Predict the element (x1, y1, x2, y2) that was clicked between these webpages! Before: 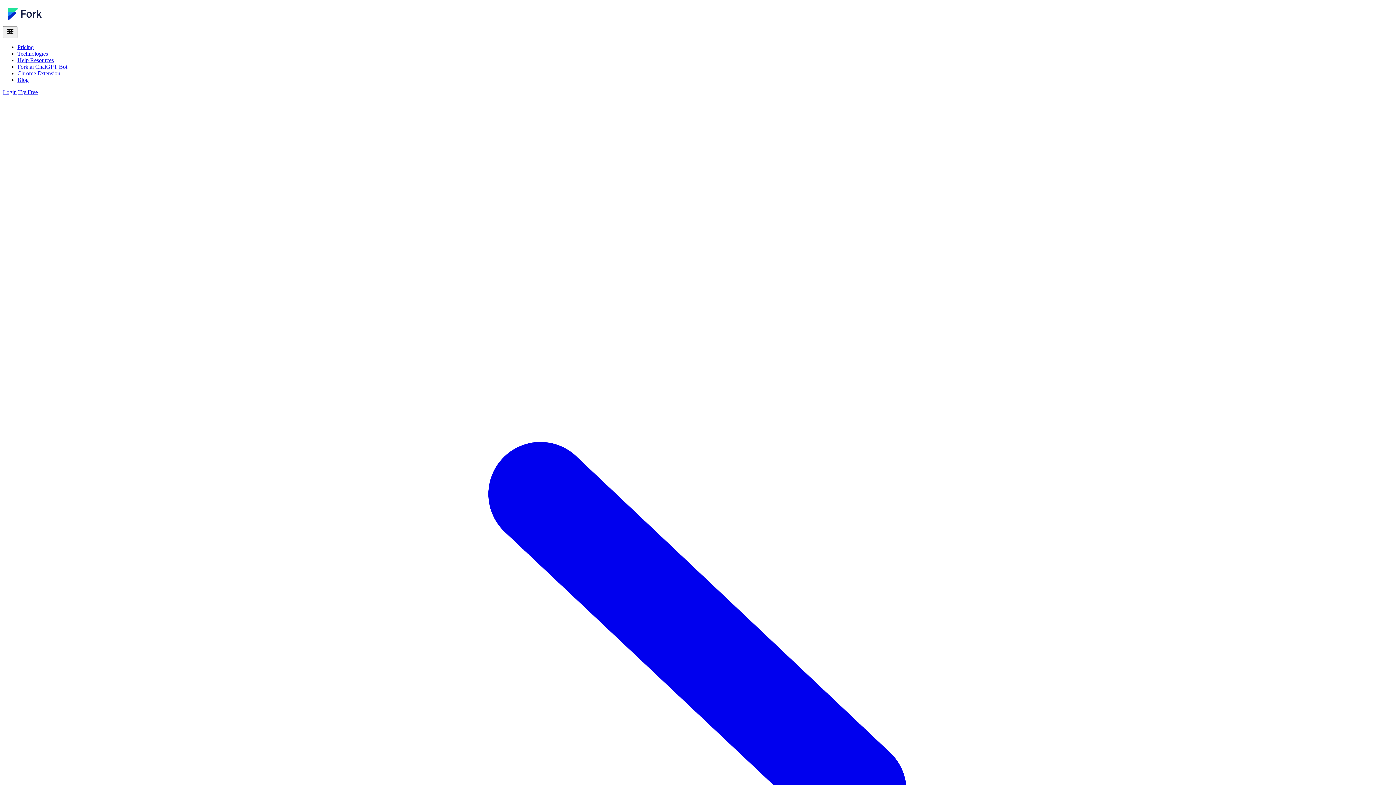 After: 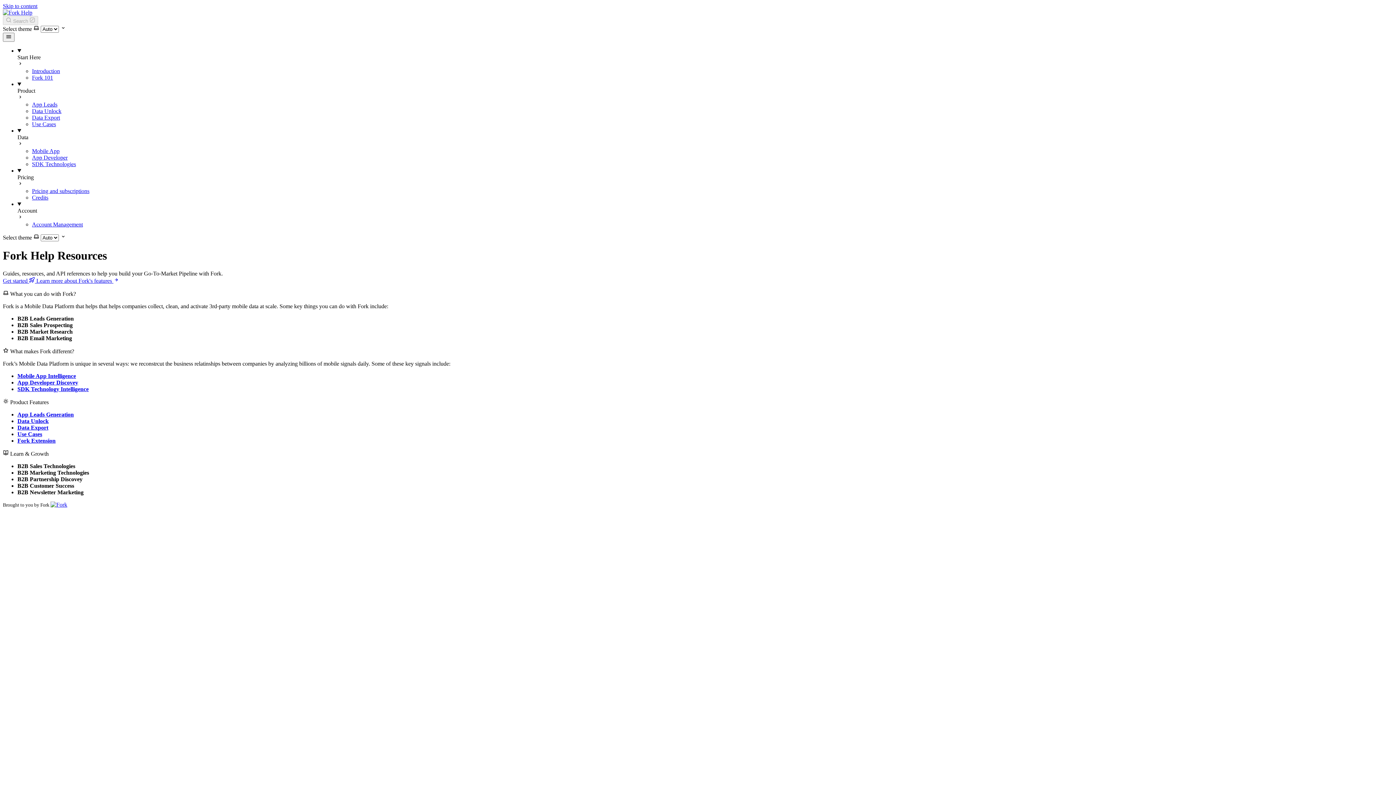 Action: bbox: (17, 57, 53, 63) label: Help Resources